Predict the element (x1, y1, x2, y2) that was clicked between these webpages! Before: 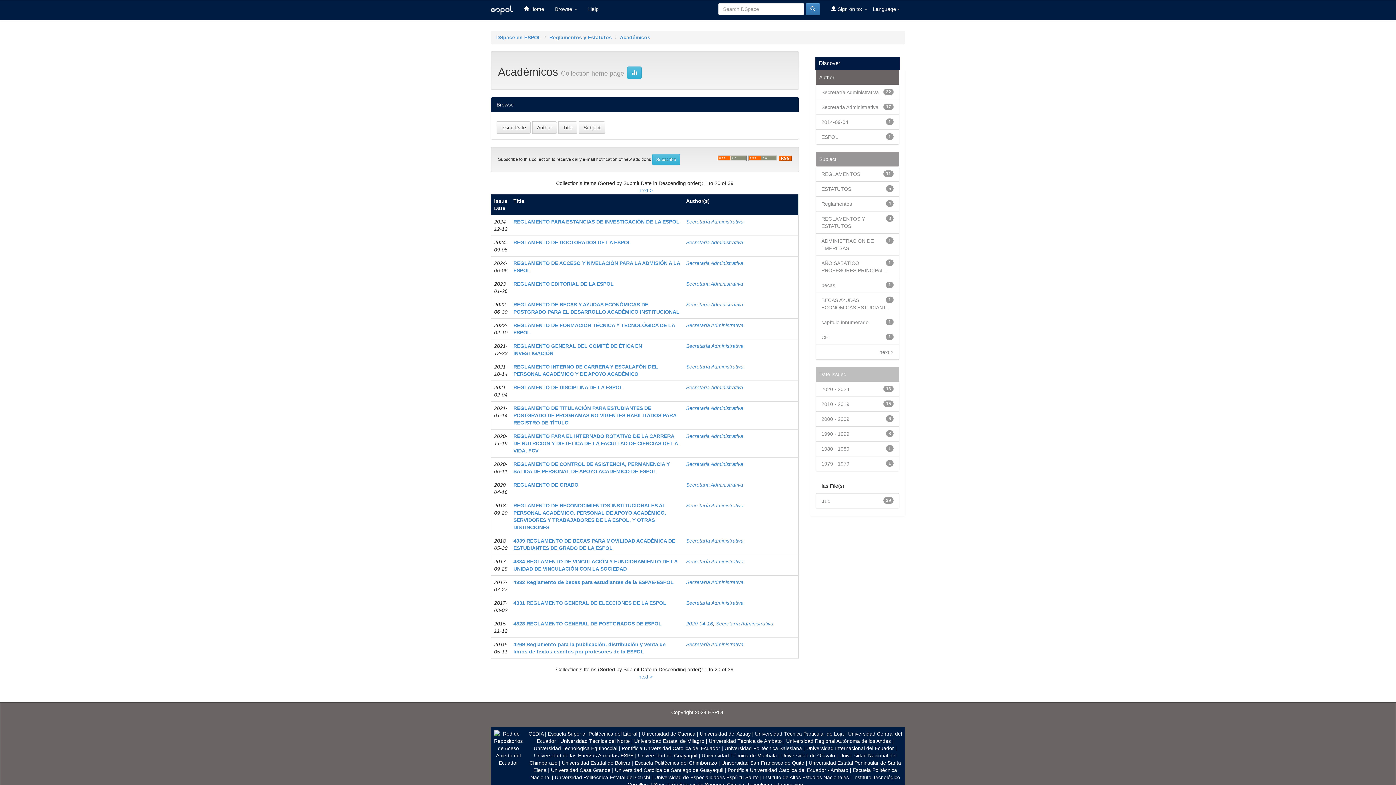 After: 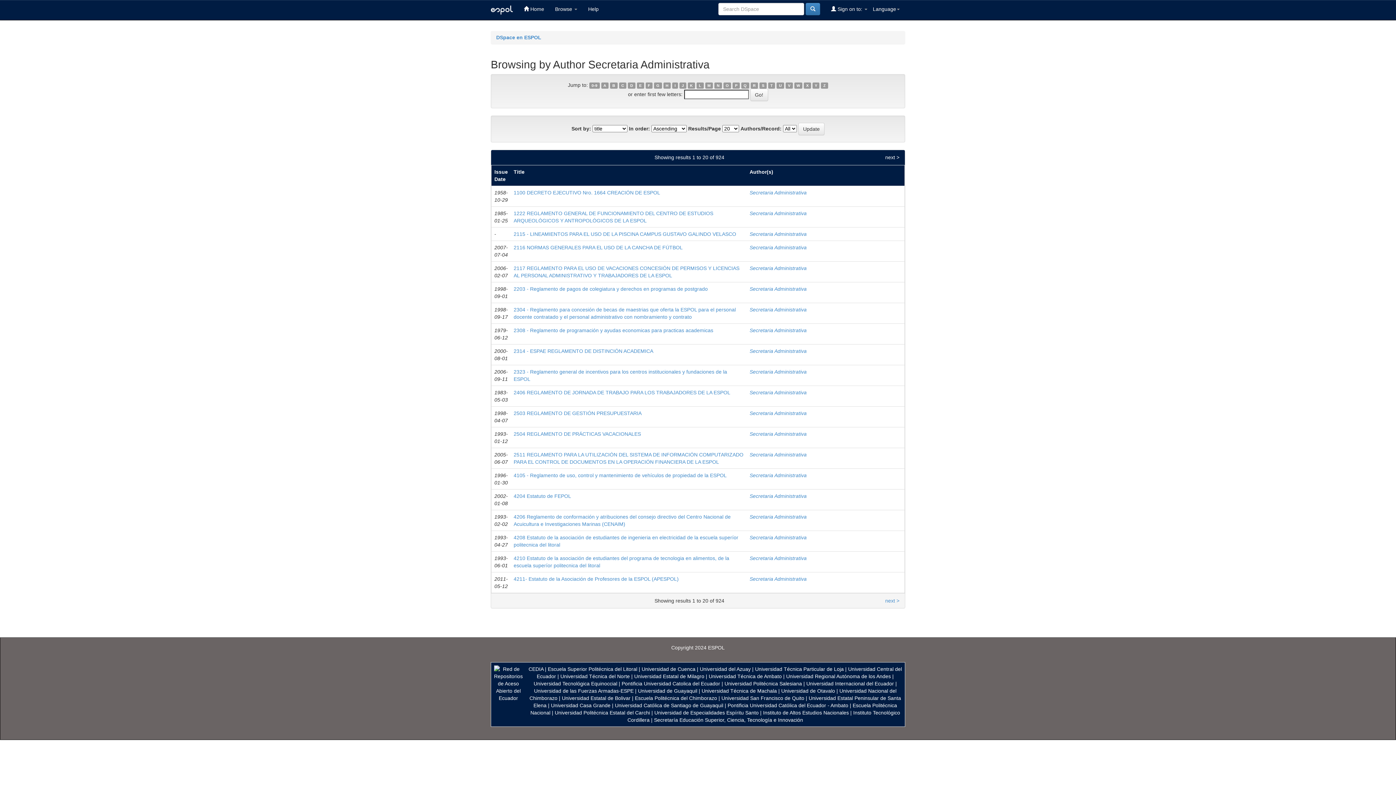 Action: bbox: (686, 281, 743, 286) label: Secretaria Administrativa